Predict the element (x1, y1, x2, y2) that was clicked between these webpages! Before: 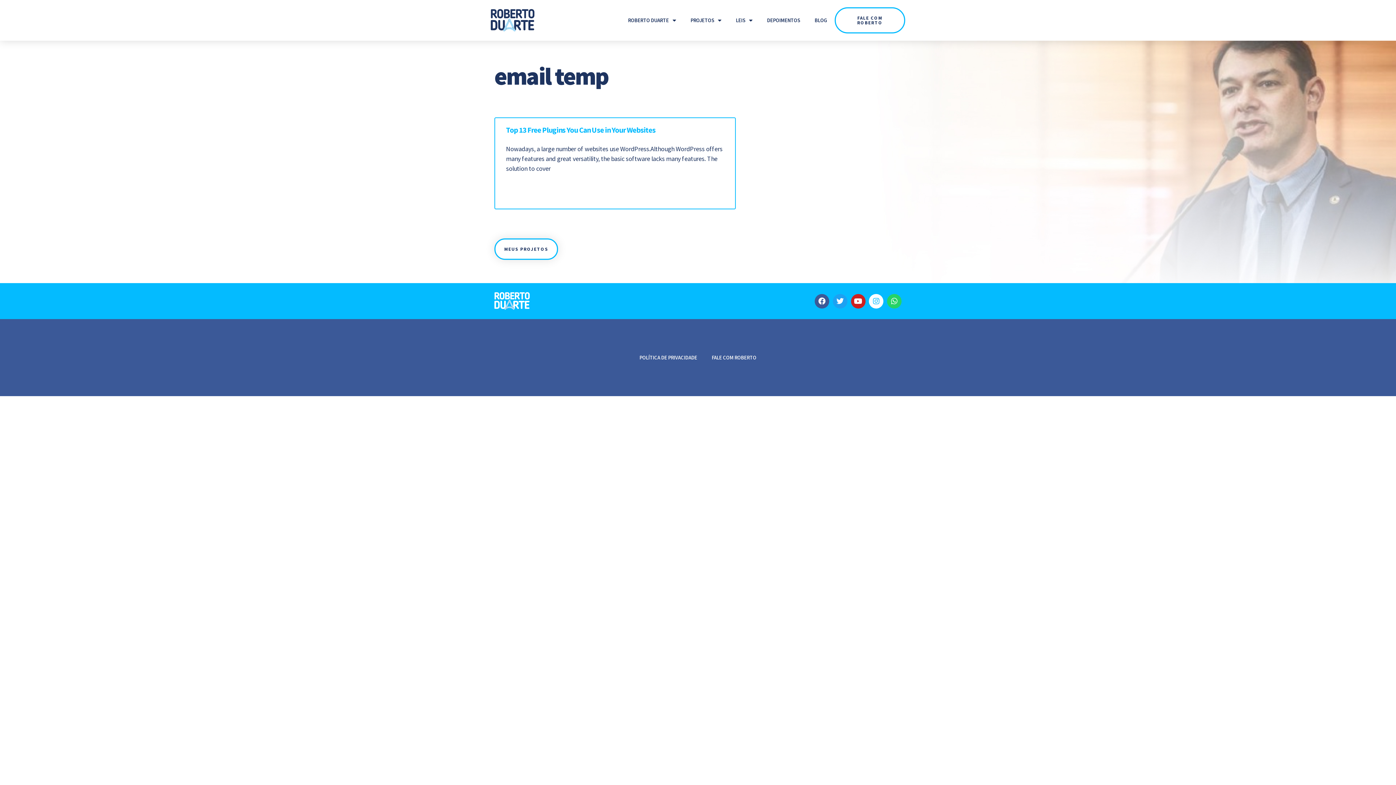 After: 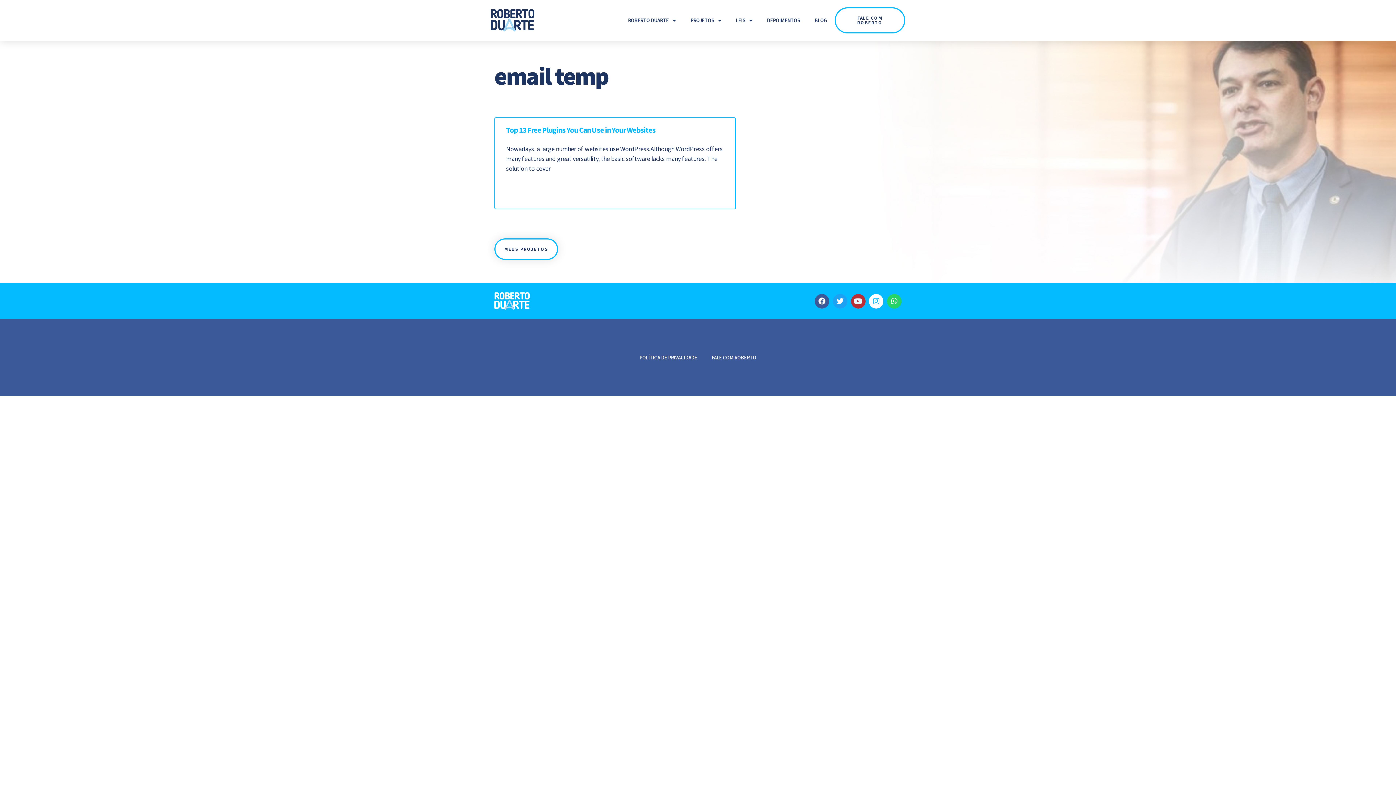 Action: label: Youtube bbox: (851, 294, 865, 308)